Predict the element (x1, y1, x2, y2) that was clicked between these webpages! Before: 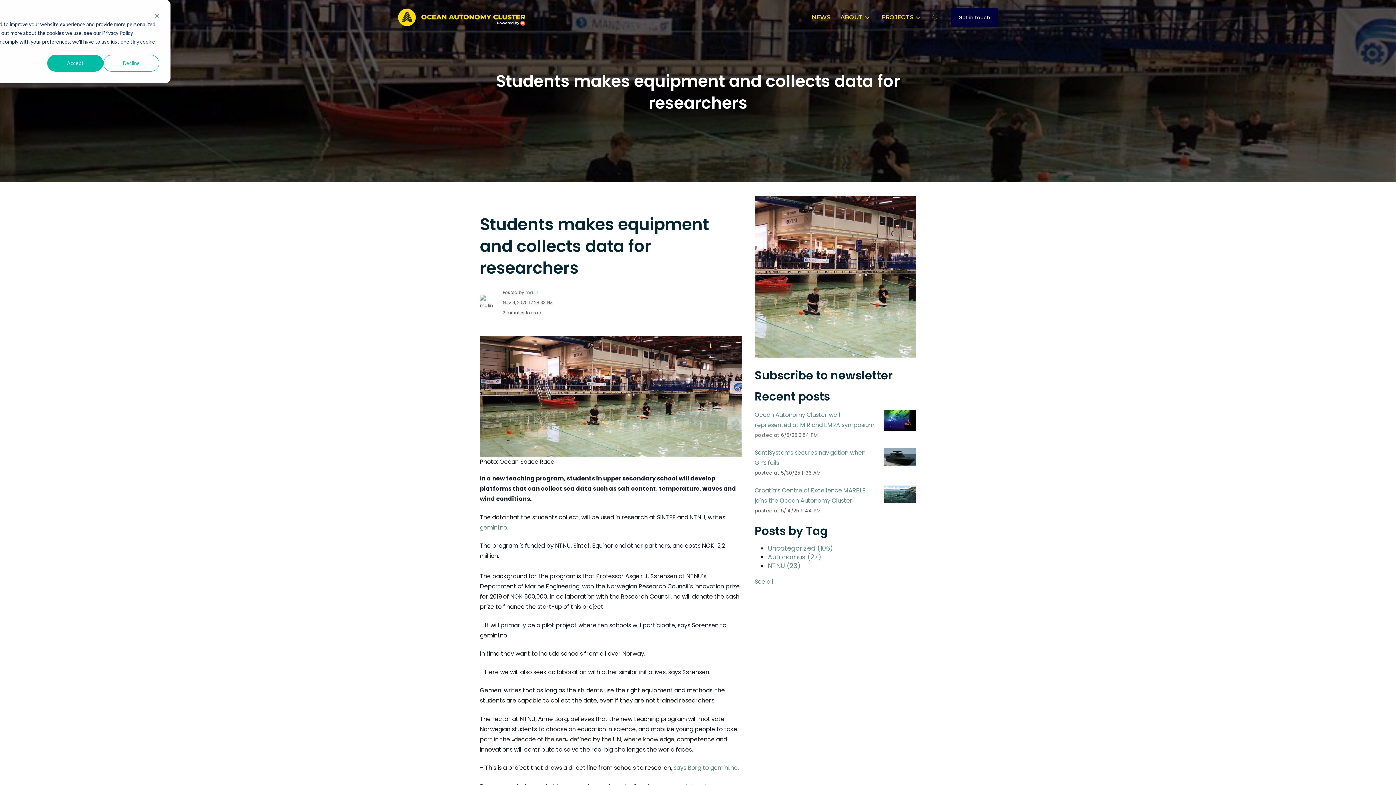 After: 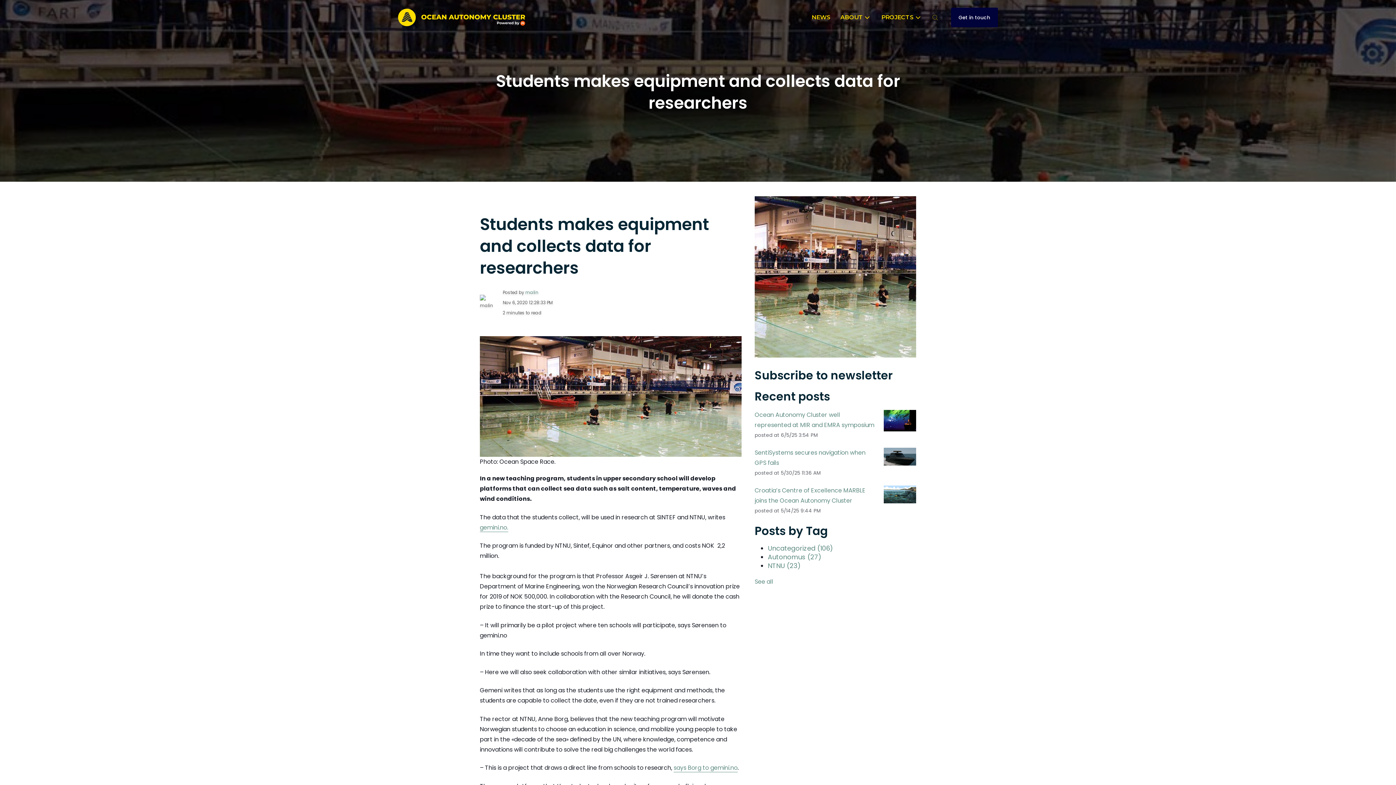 Action: bbox: (103, 54, 159, 71) label: Decline